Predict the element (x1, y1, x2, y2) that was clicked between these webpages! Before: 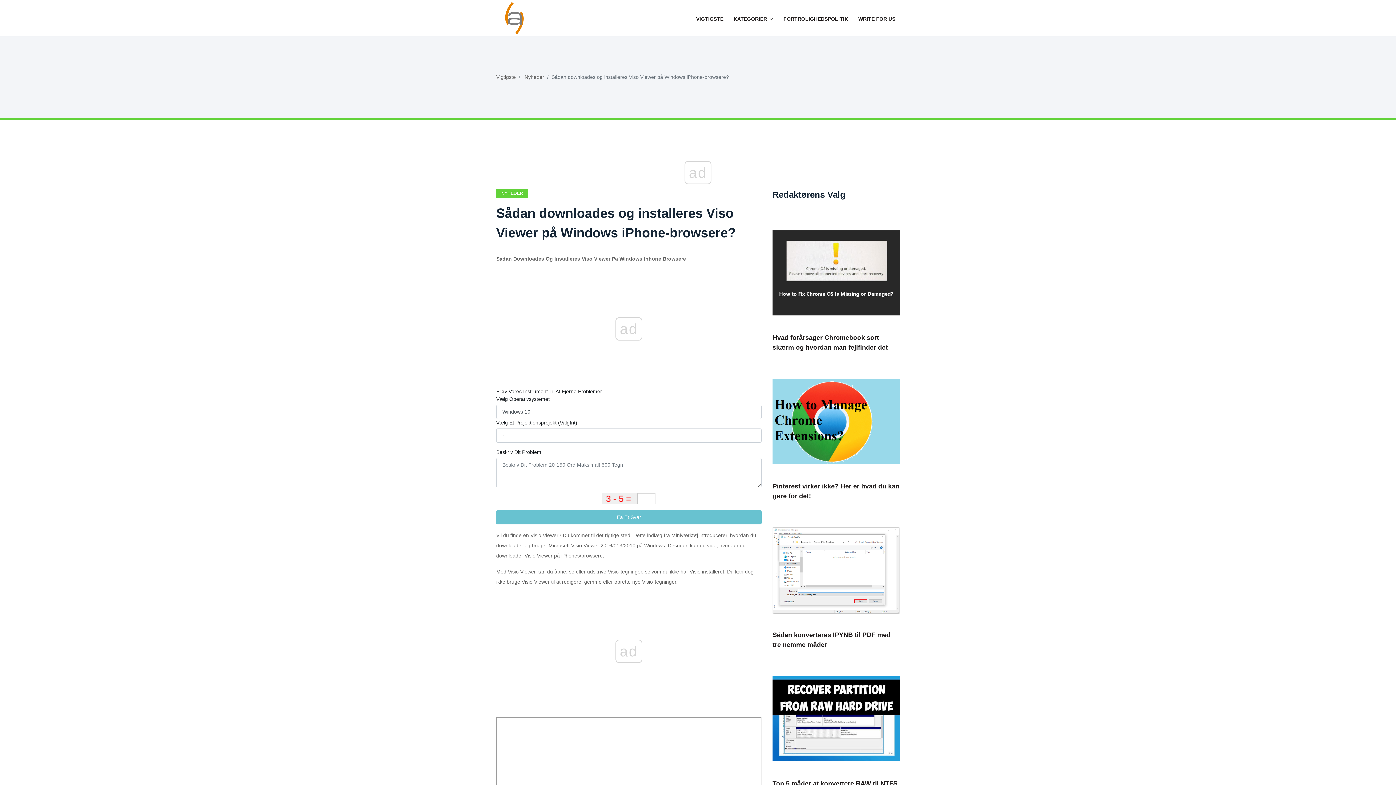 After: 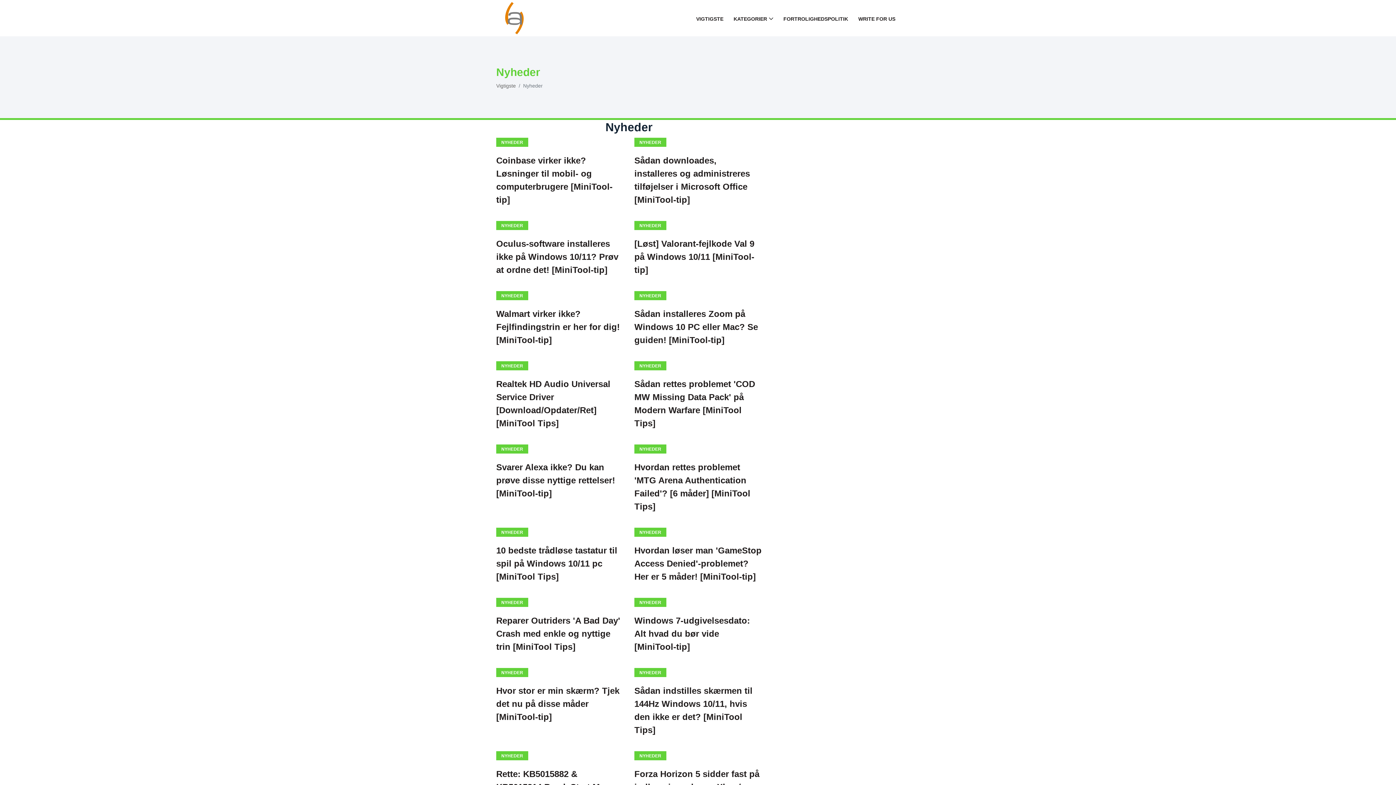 Action: label: NYHEDER bbox: (496, 189, 528, 198)